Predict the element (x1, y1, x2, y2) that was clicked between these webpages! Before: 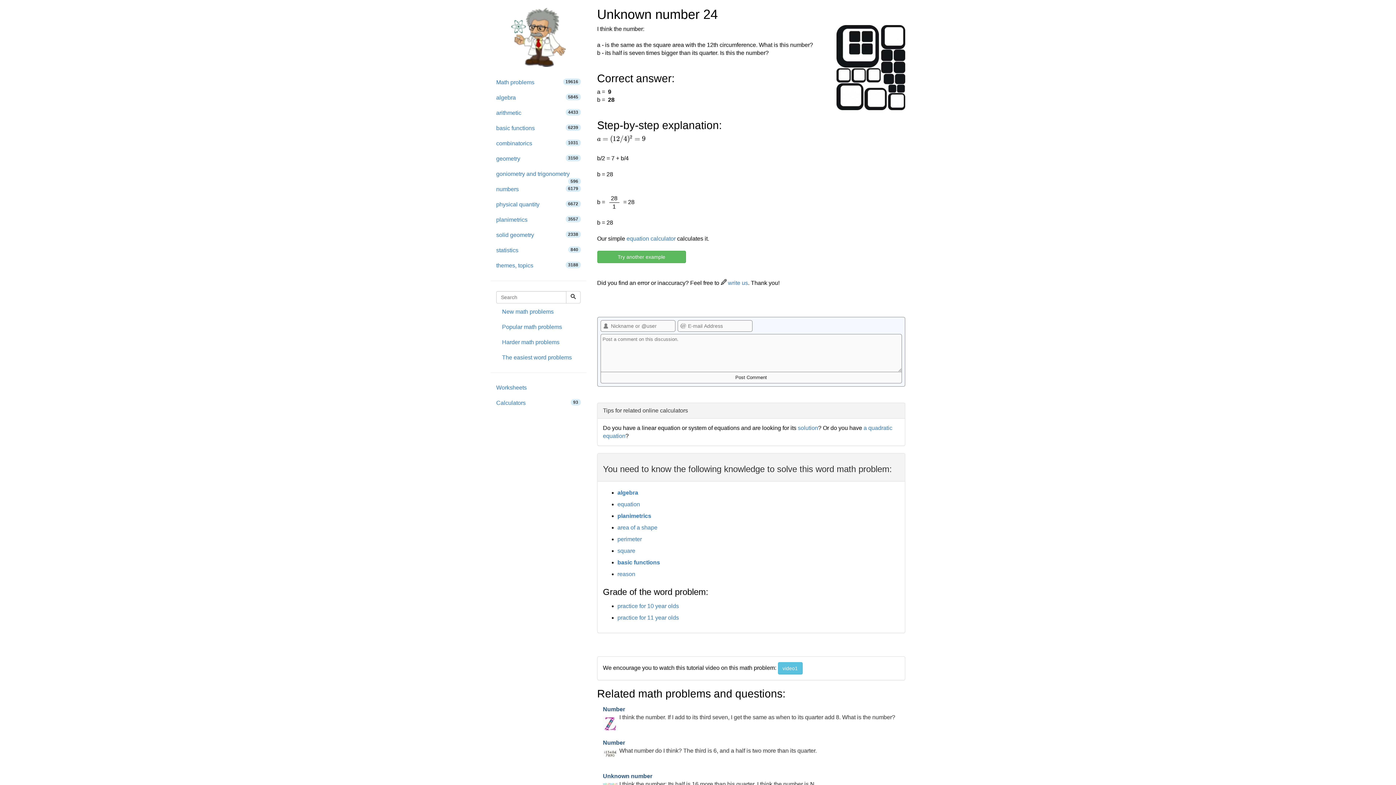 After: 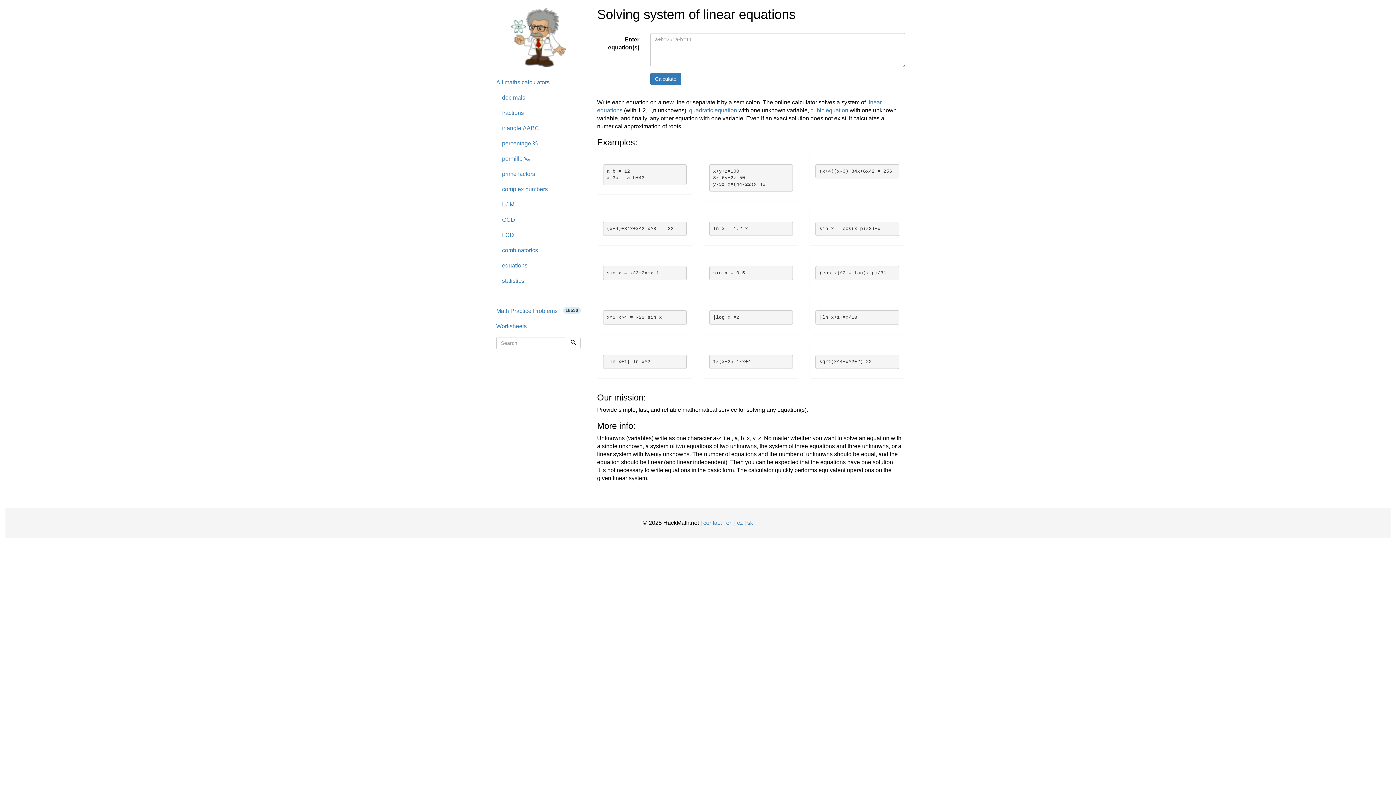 Action: bbox: (798, 425, 818, 431) label: solution